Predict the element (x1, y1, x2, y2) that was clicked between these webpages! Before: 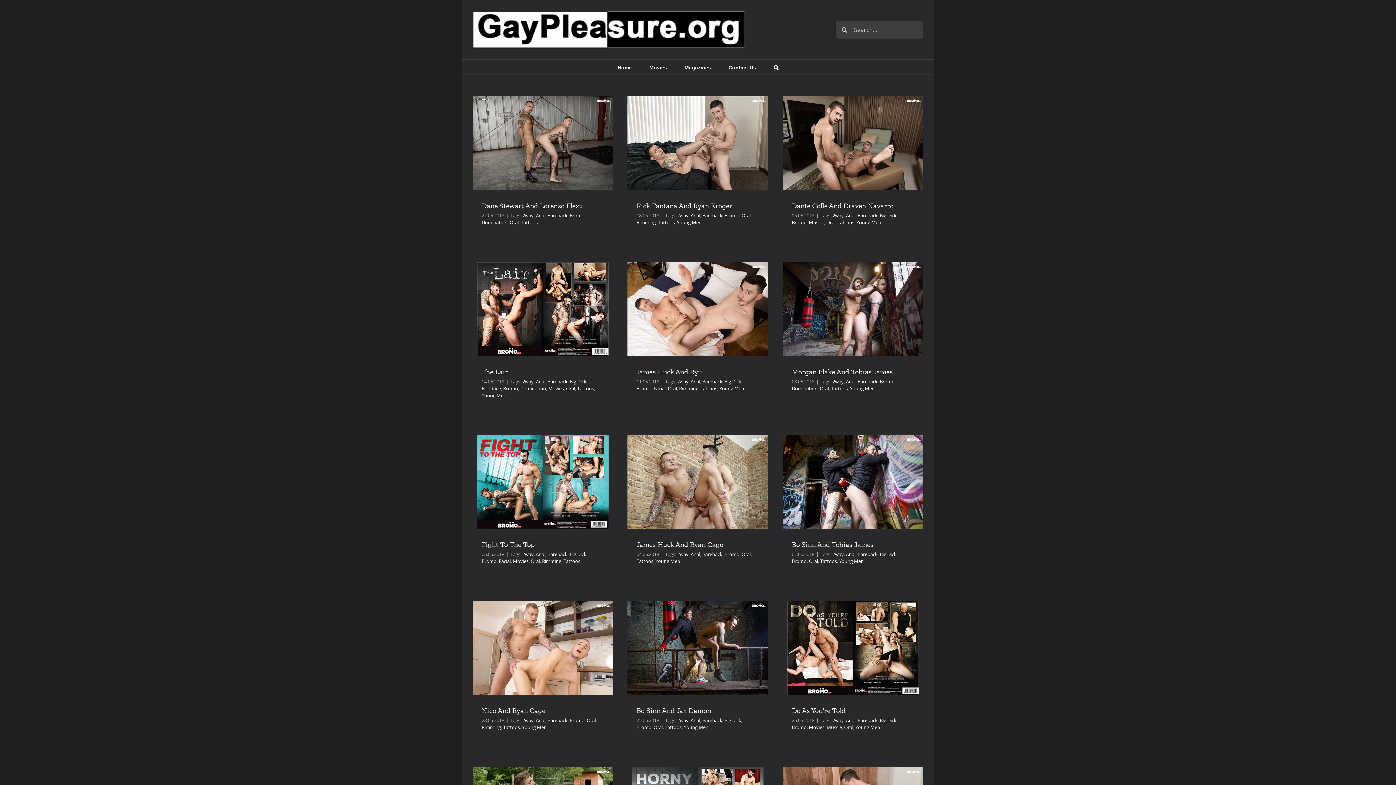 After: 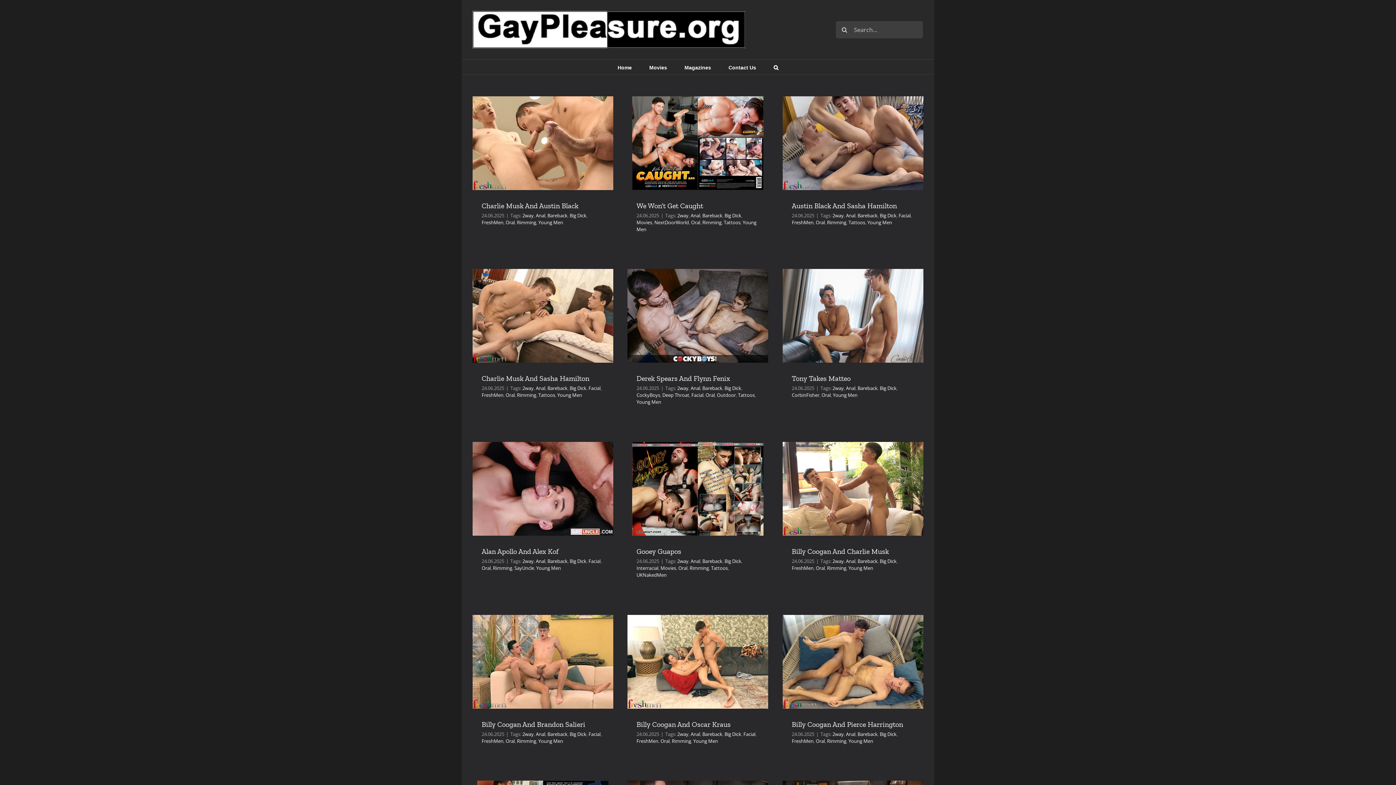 Action: label: Anal bbox: (690, 378, 700, 385)